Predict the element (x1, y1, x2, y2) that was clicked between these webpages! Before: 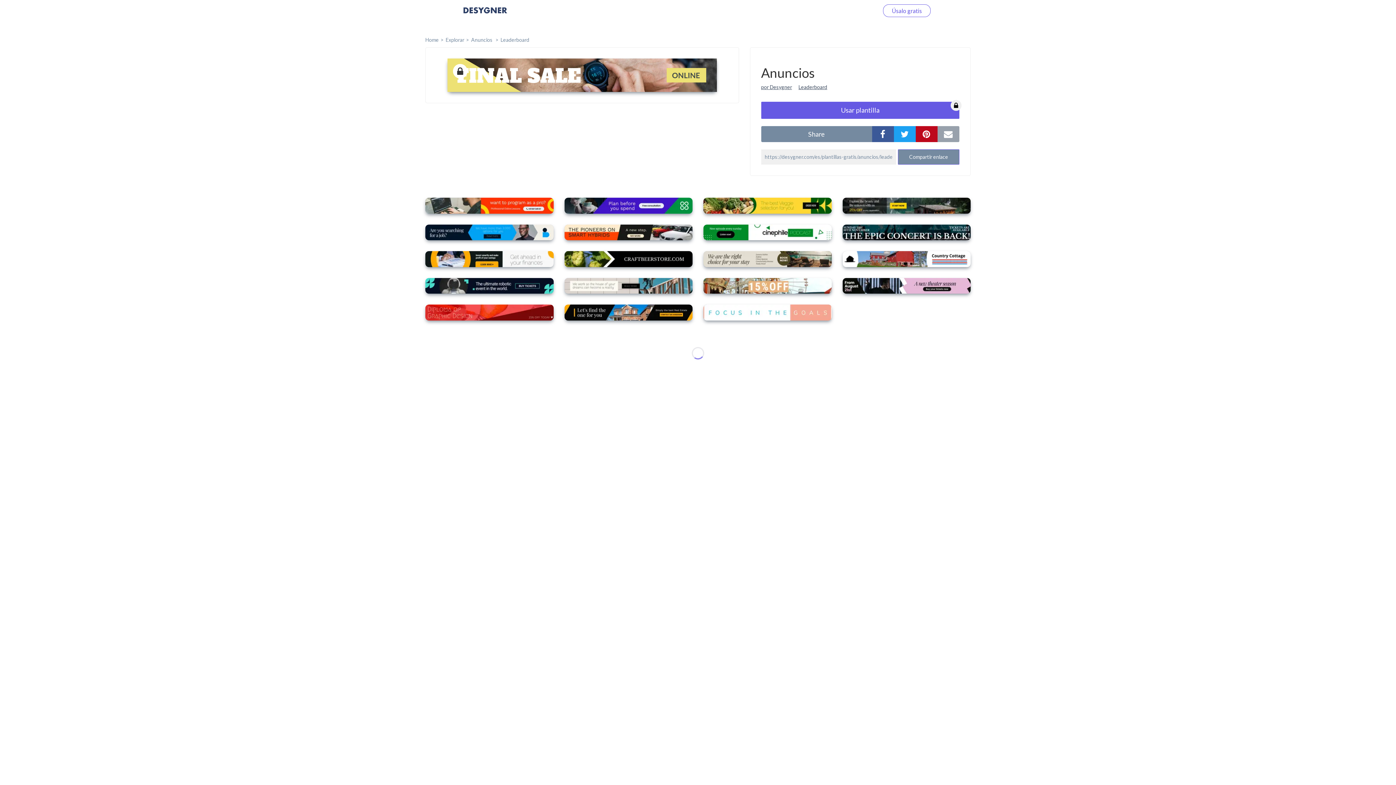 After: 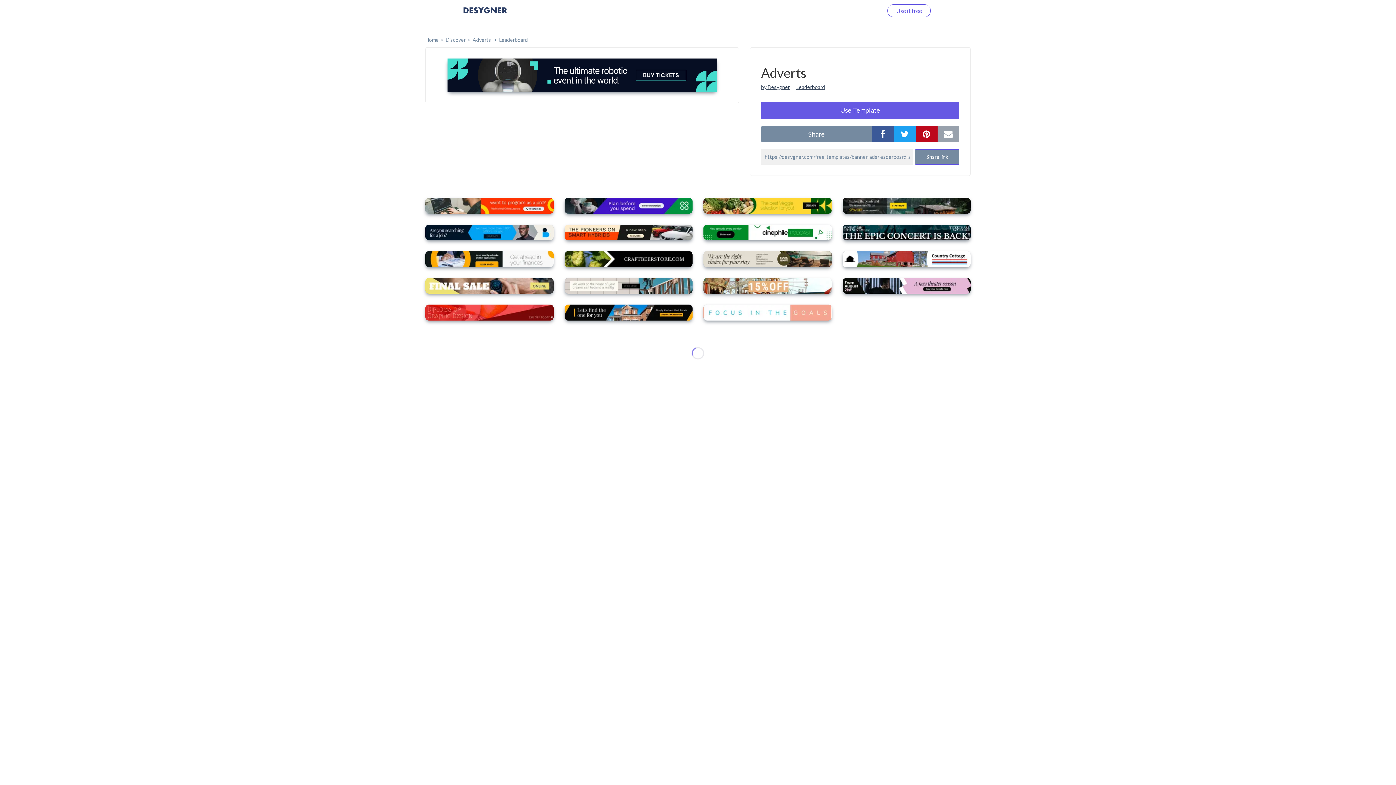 Action: bbox: (425, 278, 553, 293)